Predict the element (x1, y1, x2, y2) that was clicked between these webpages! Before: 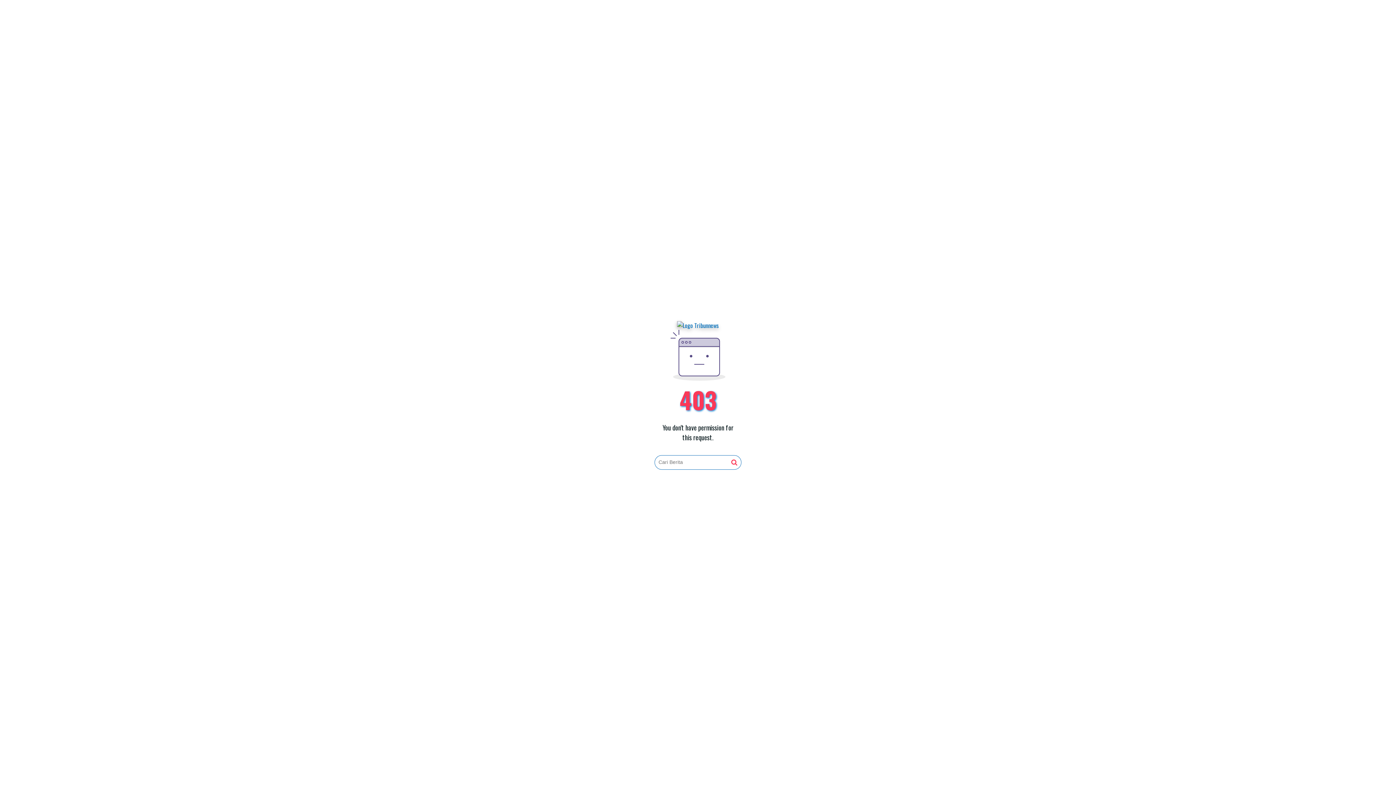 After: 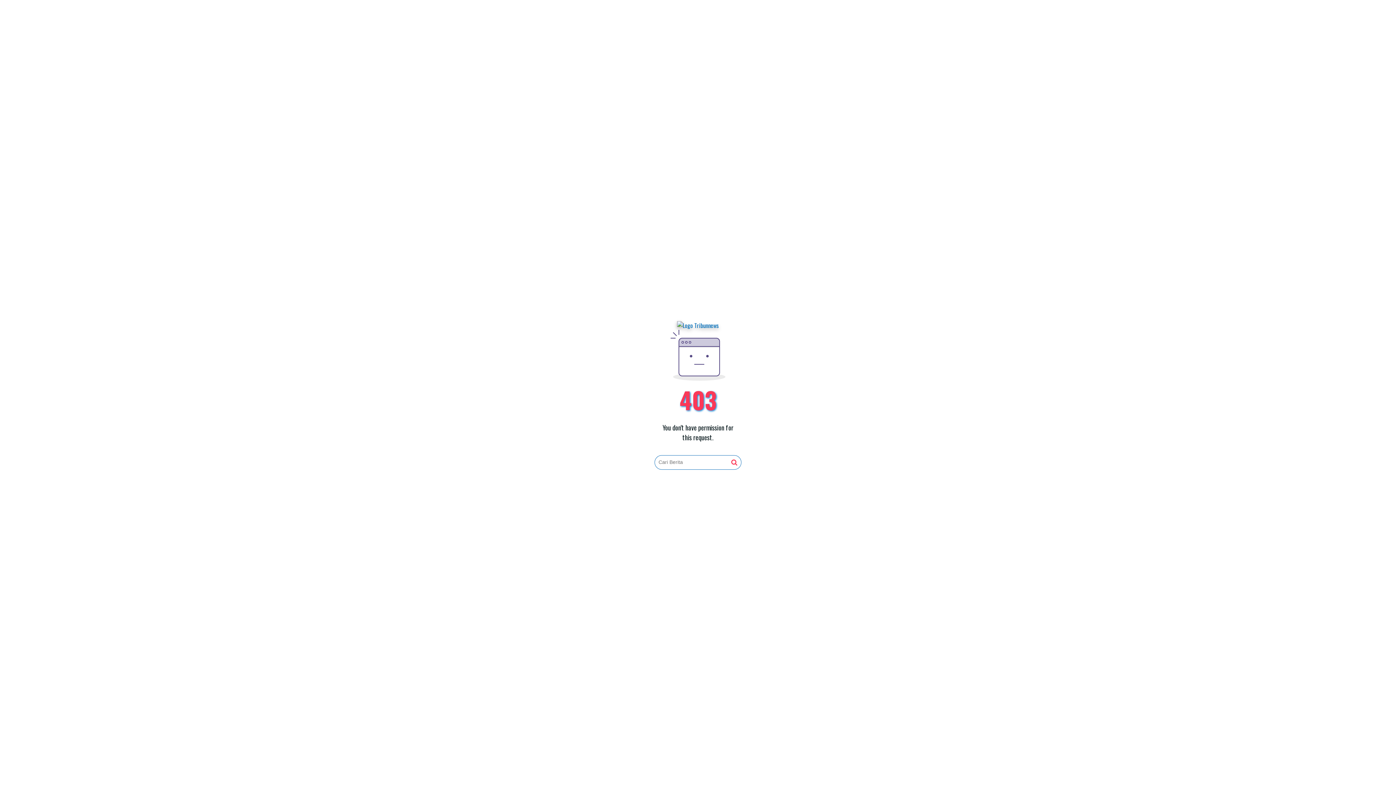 Action: bbox: (677, 321, 719, 330)